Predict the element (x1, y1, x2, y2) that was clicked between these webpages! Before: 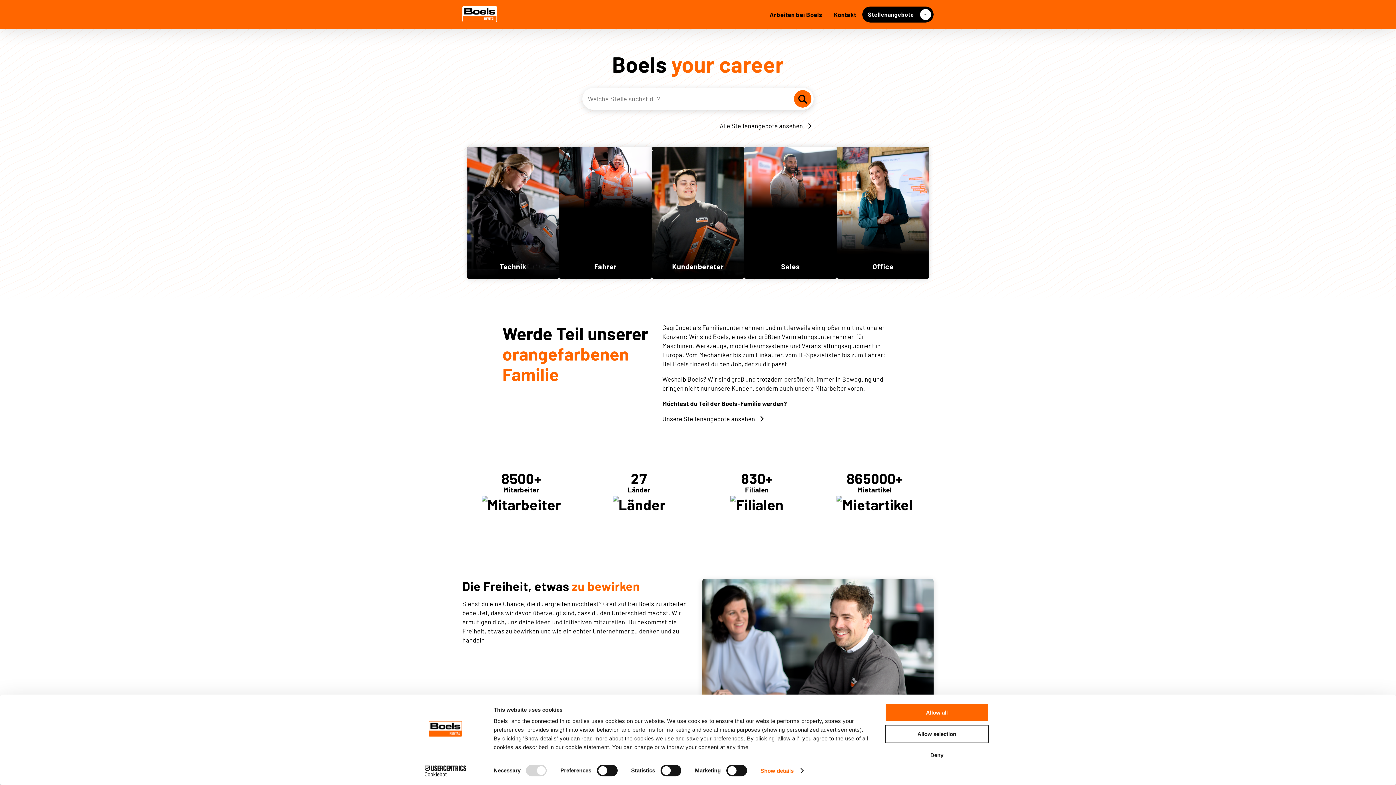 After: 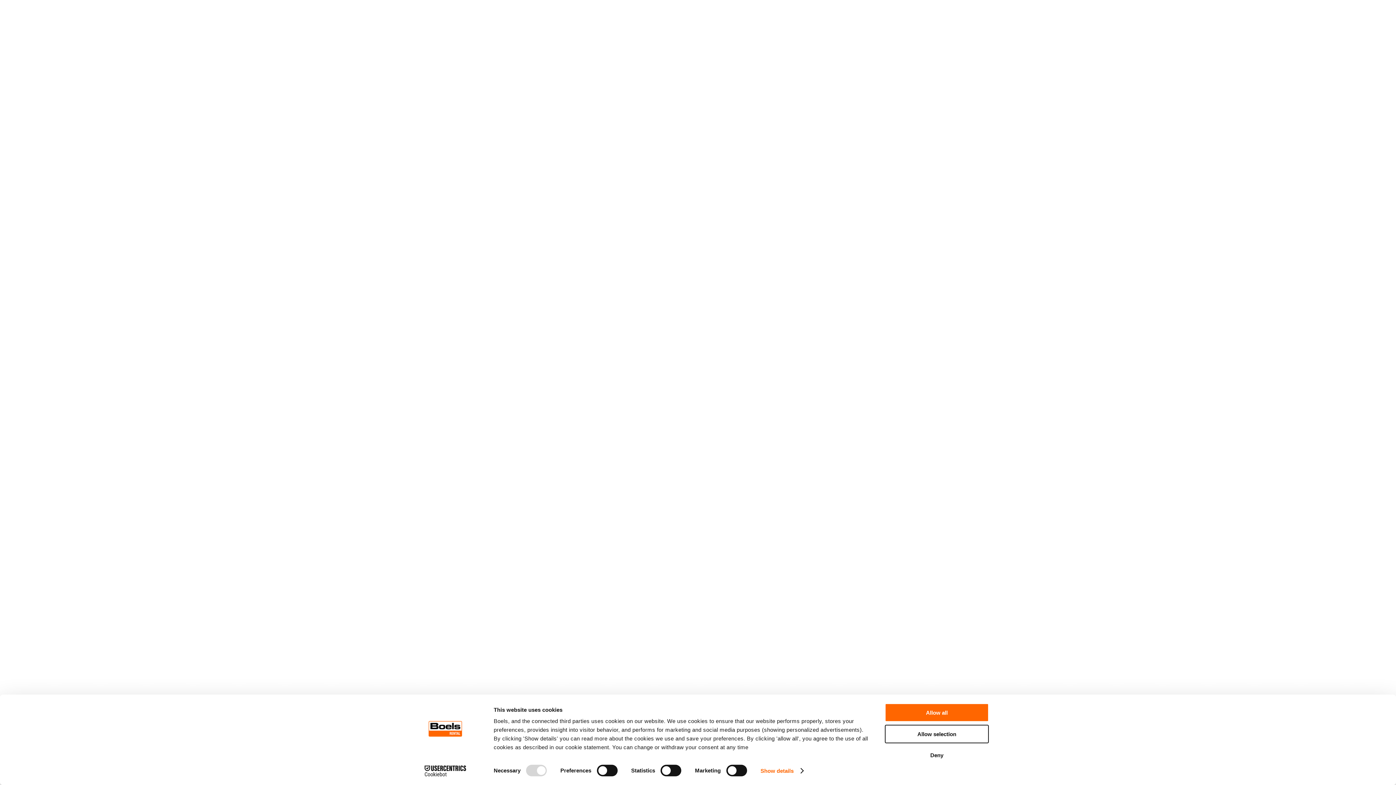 Action: label: Alle Stellenangebote ansehen bbox: (719, 121, 813, 130)